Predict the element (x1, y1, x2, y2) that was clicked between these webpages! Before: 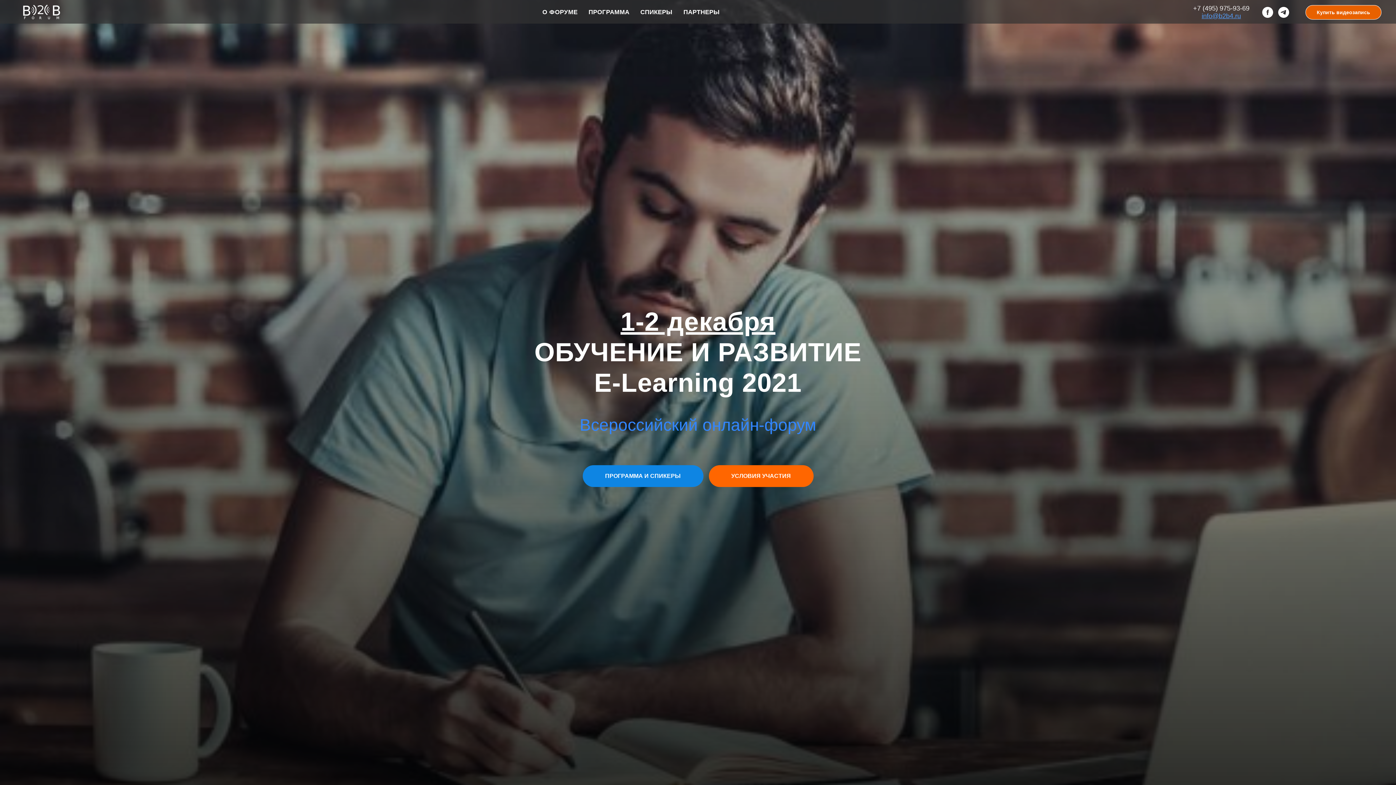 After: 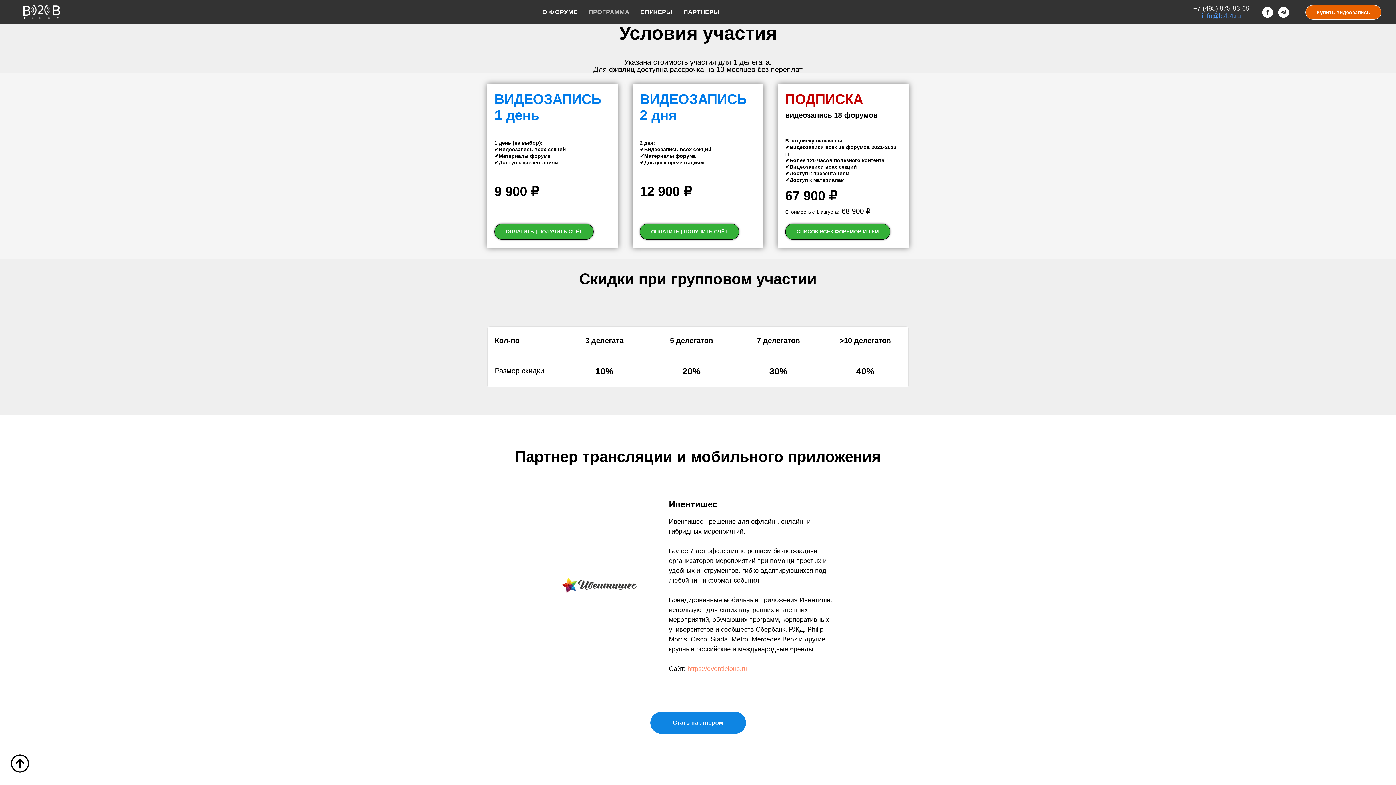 Action: bbox: (708, 465, 813, 487) label: УСЛОВИЯ УЧАСТИЯ